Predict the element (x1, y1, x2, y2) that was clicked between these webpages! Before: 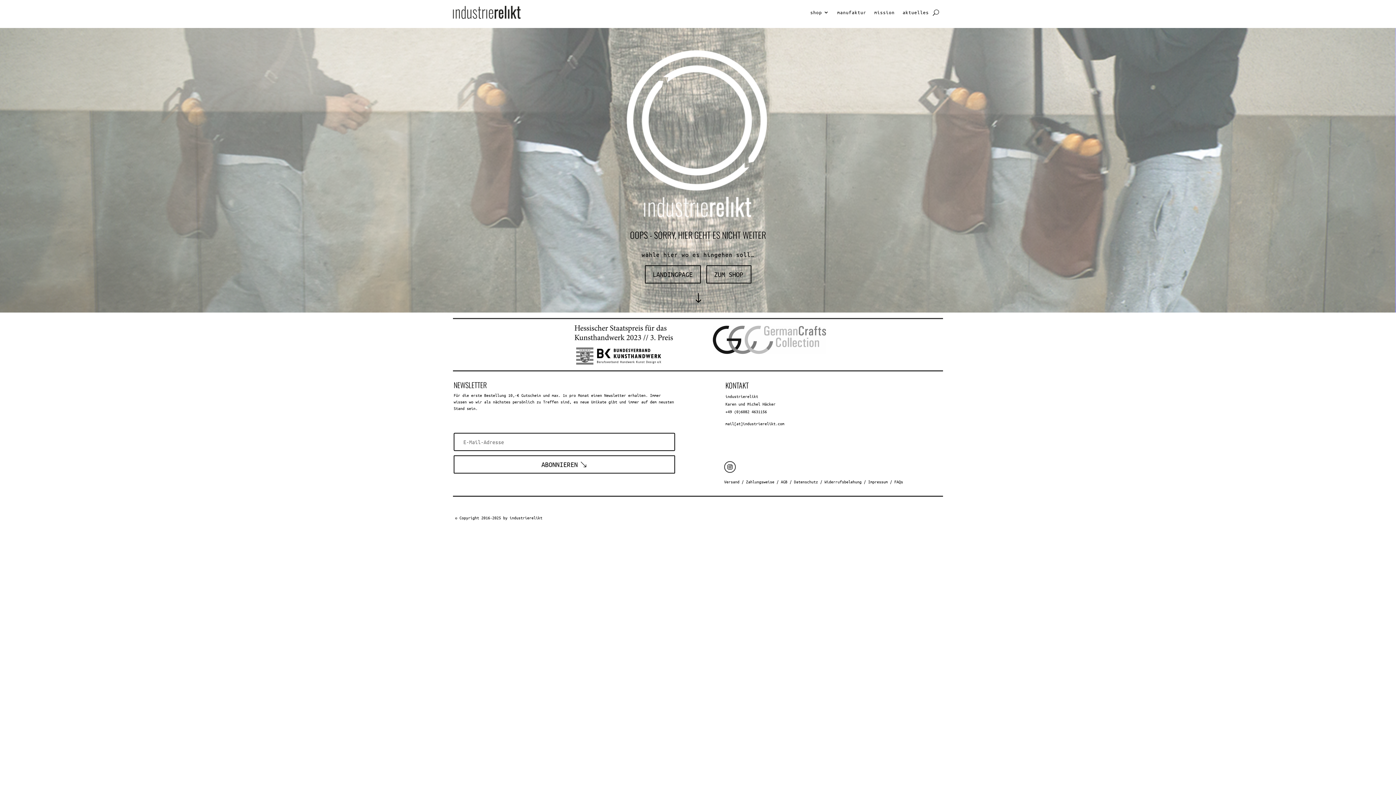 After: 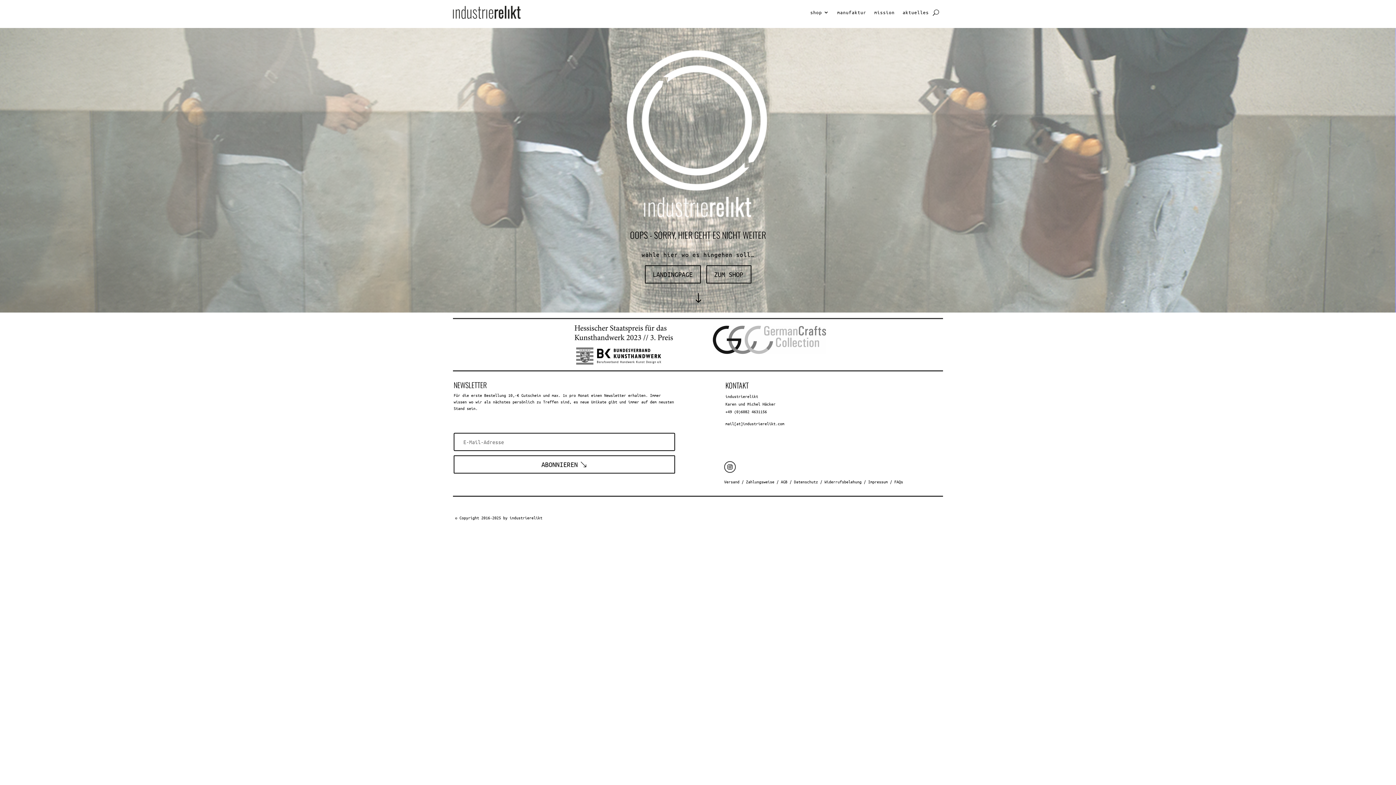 Action: bbox: (724, 479, 739, 484) label: Versand